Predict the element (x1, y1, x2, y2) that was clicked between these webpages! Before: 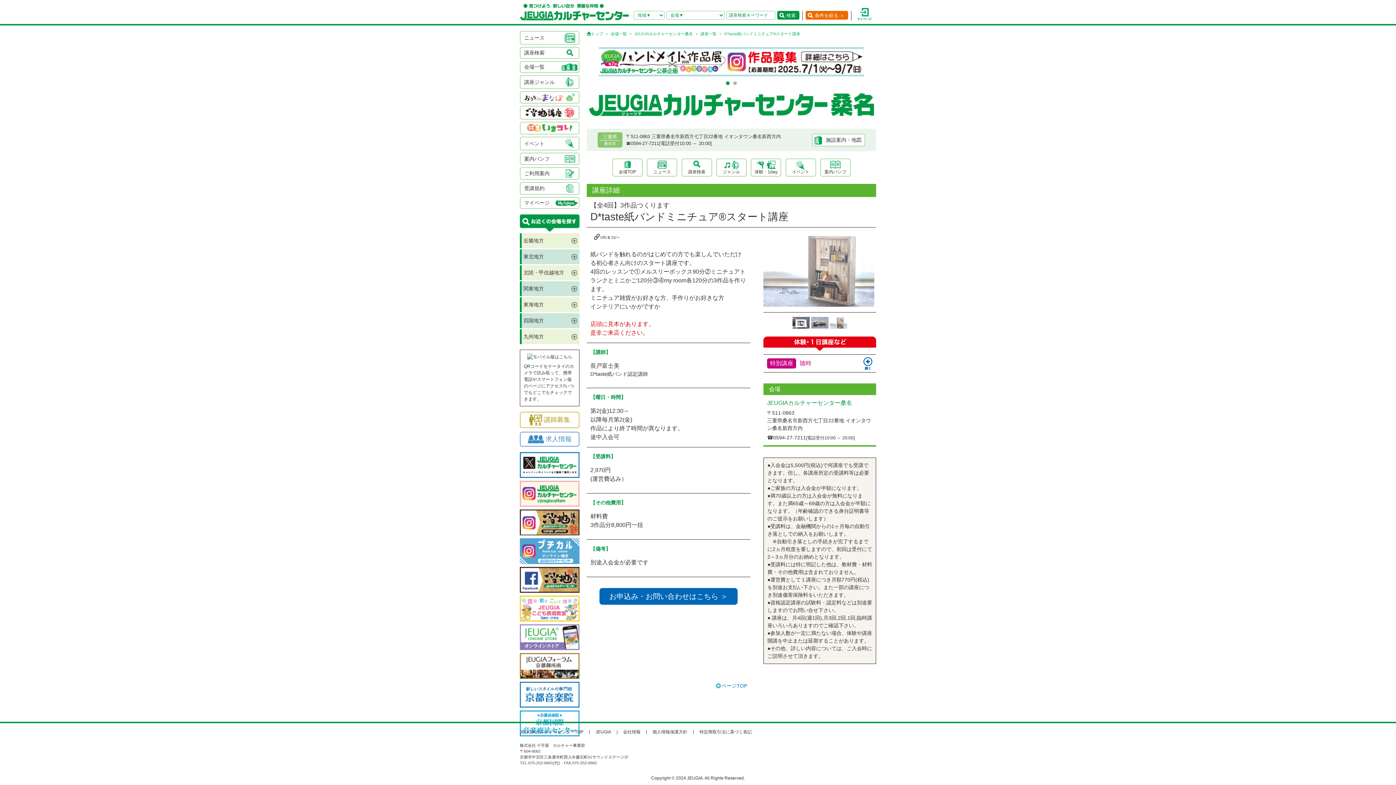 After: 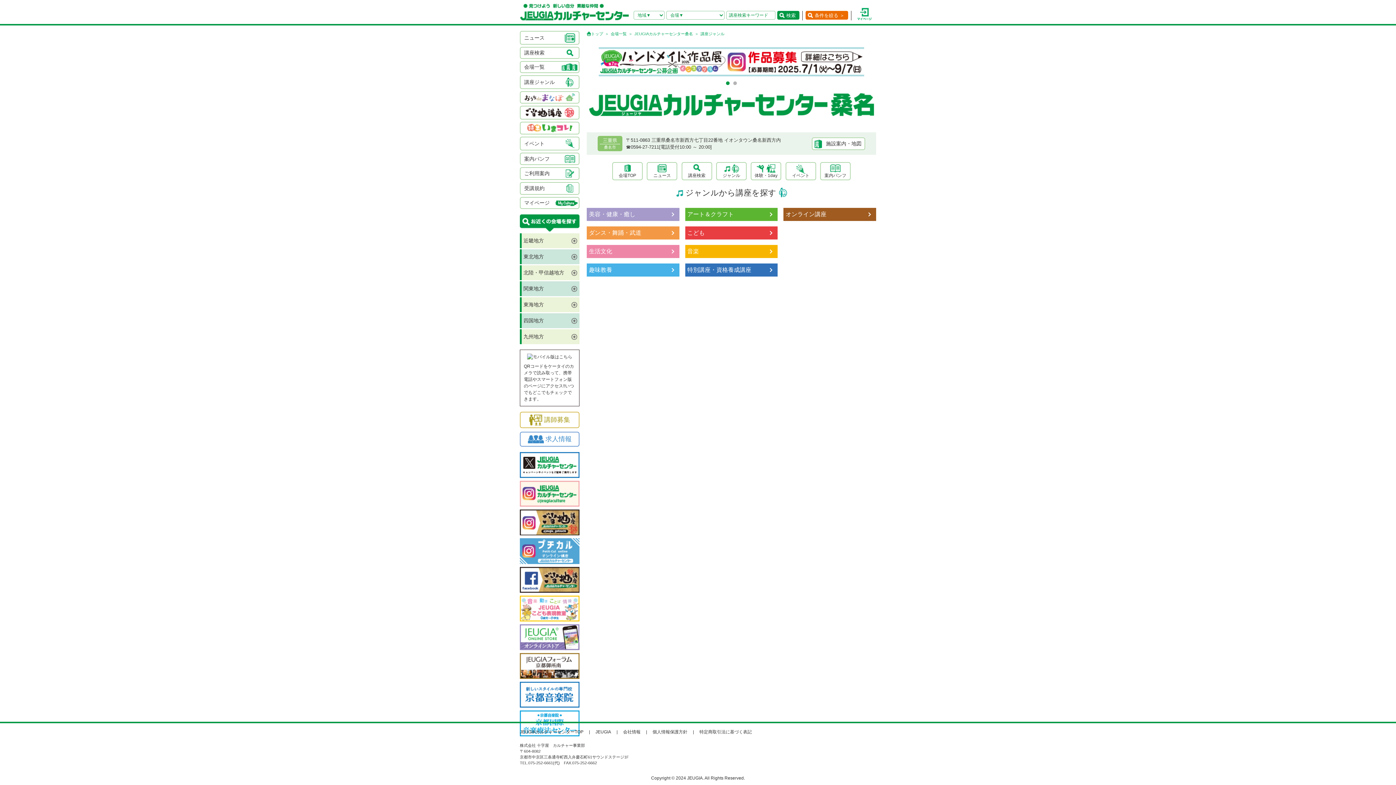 Action: bbox: (716, 158, 746, 176) label: ジャンル